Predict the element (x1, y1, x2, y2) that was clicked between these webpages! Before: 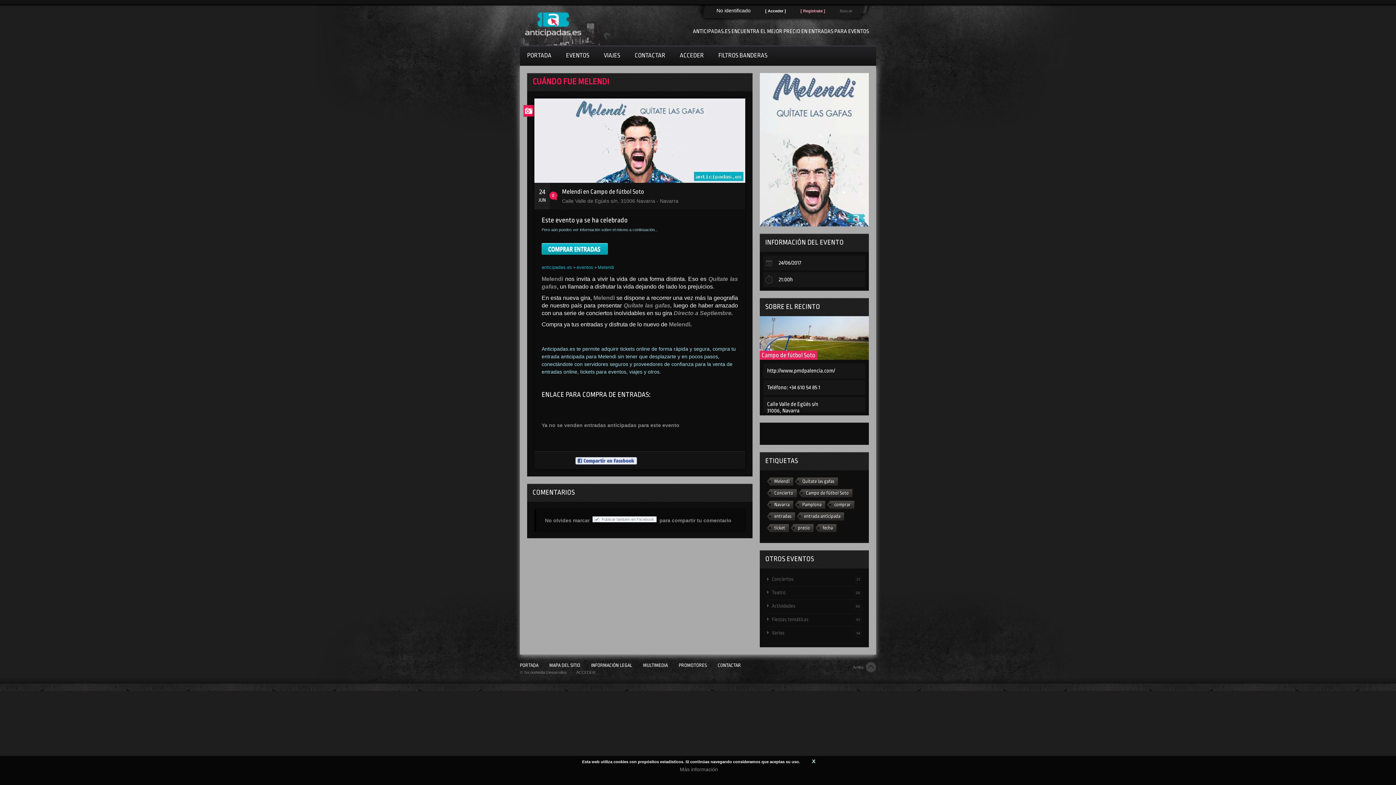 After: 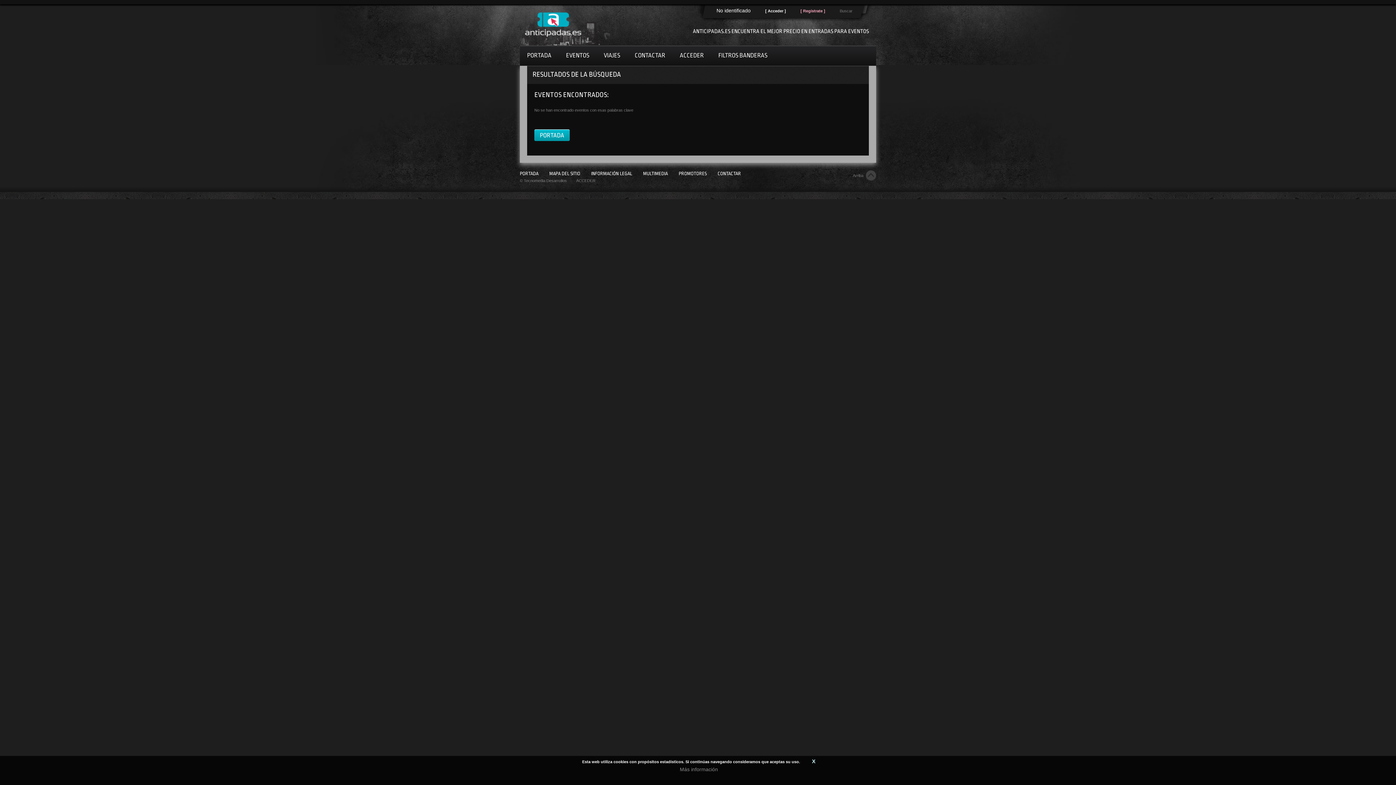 Action: label: Pamplona bbox: (795, 501, 825, 509)